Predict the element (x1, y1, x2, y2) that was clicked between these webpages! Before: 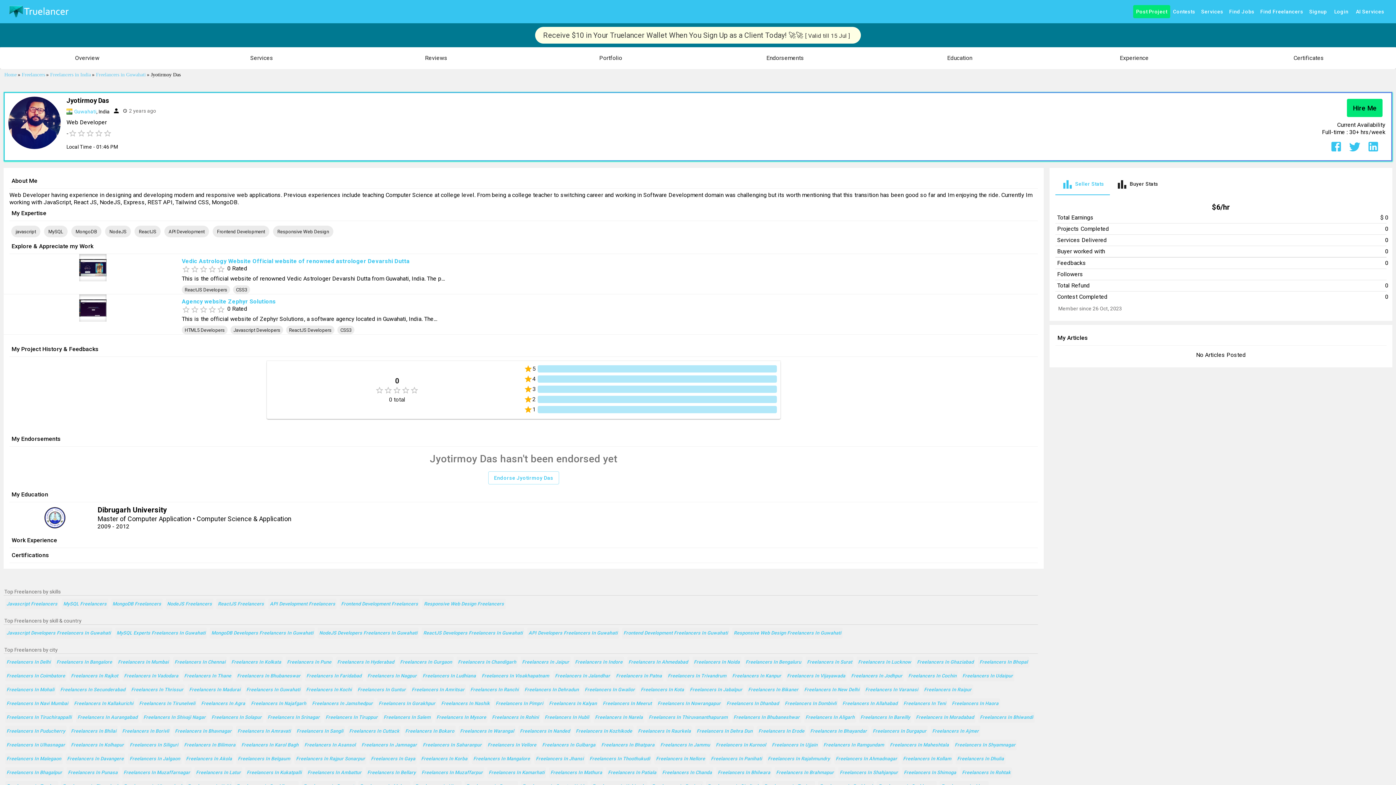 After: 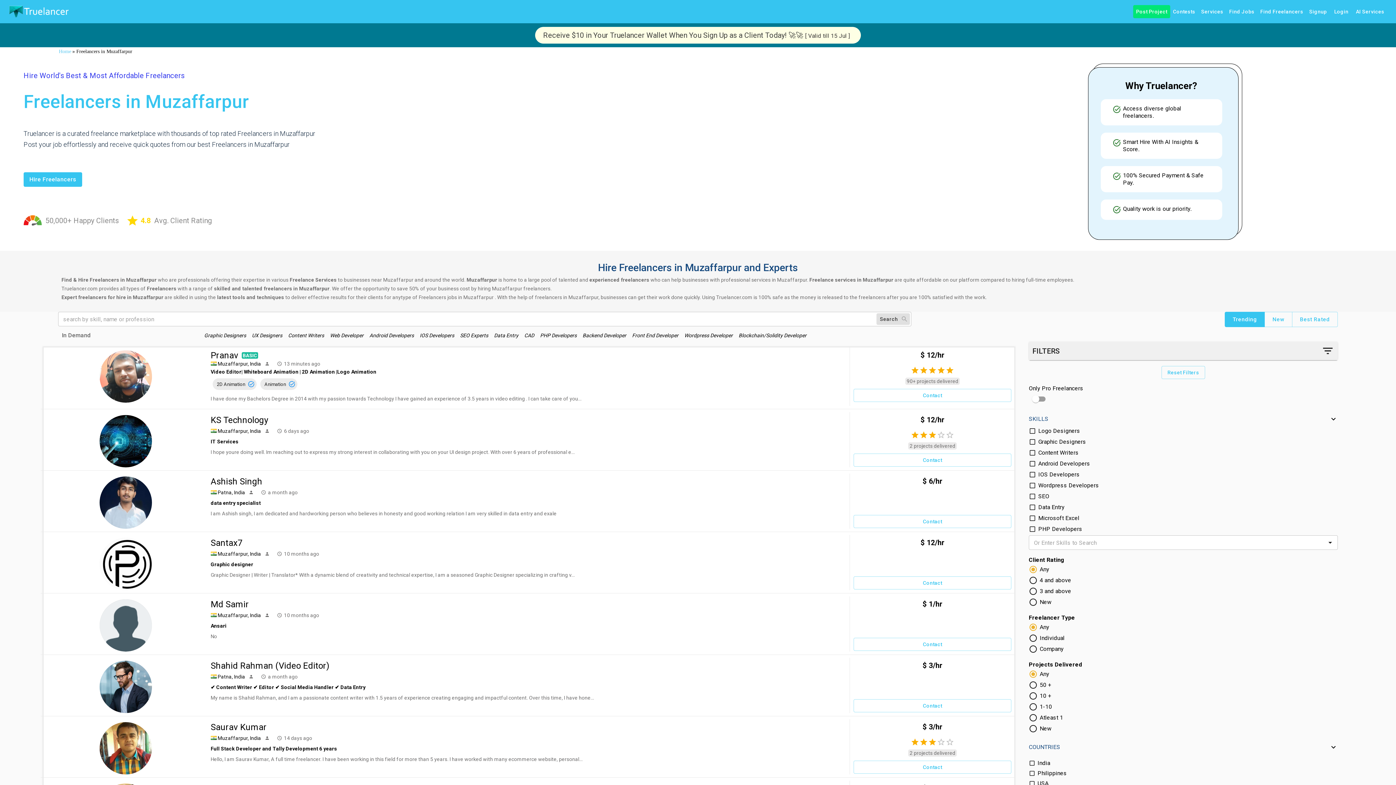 Action: bbox: (420, 767, 484, 778) label: Freelancers In Muzaffarpur